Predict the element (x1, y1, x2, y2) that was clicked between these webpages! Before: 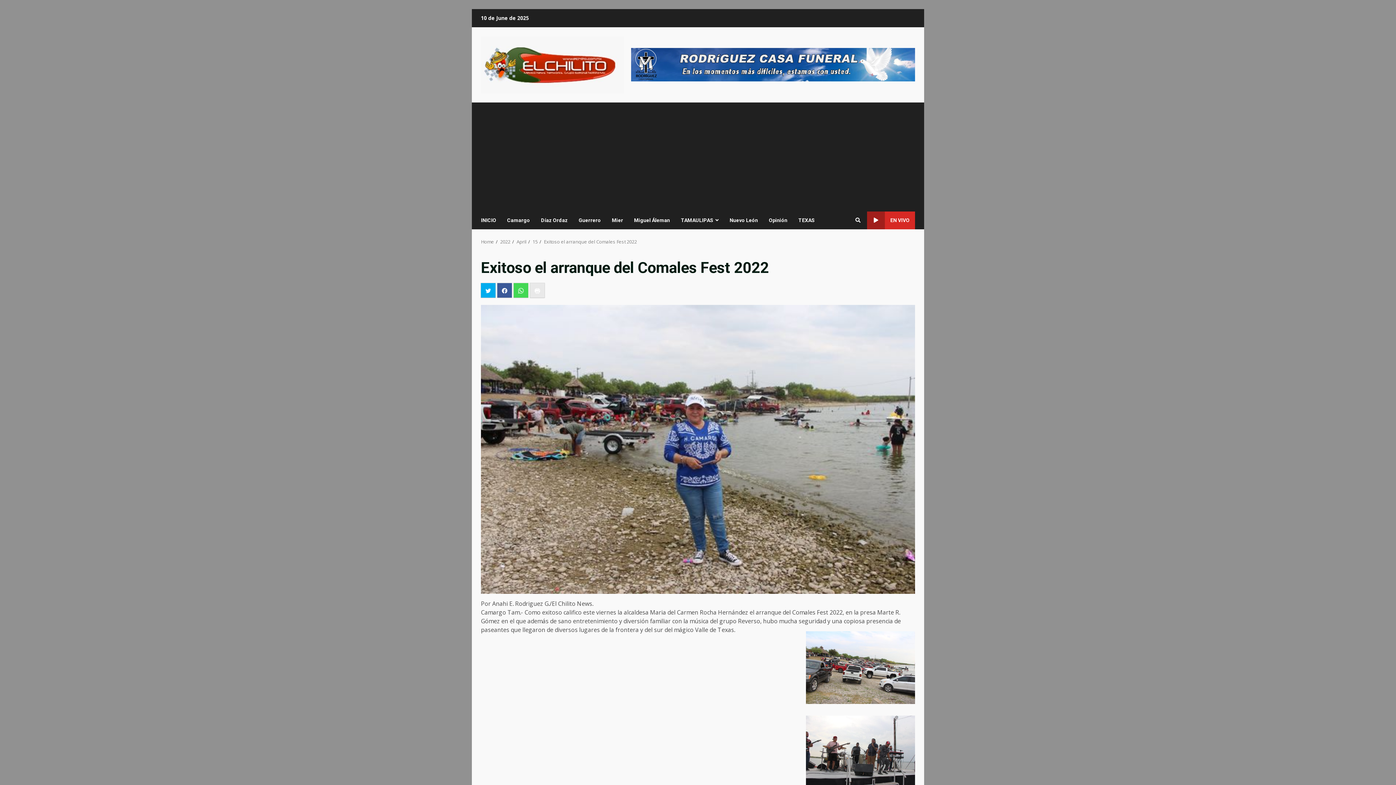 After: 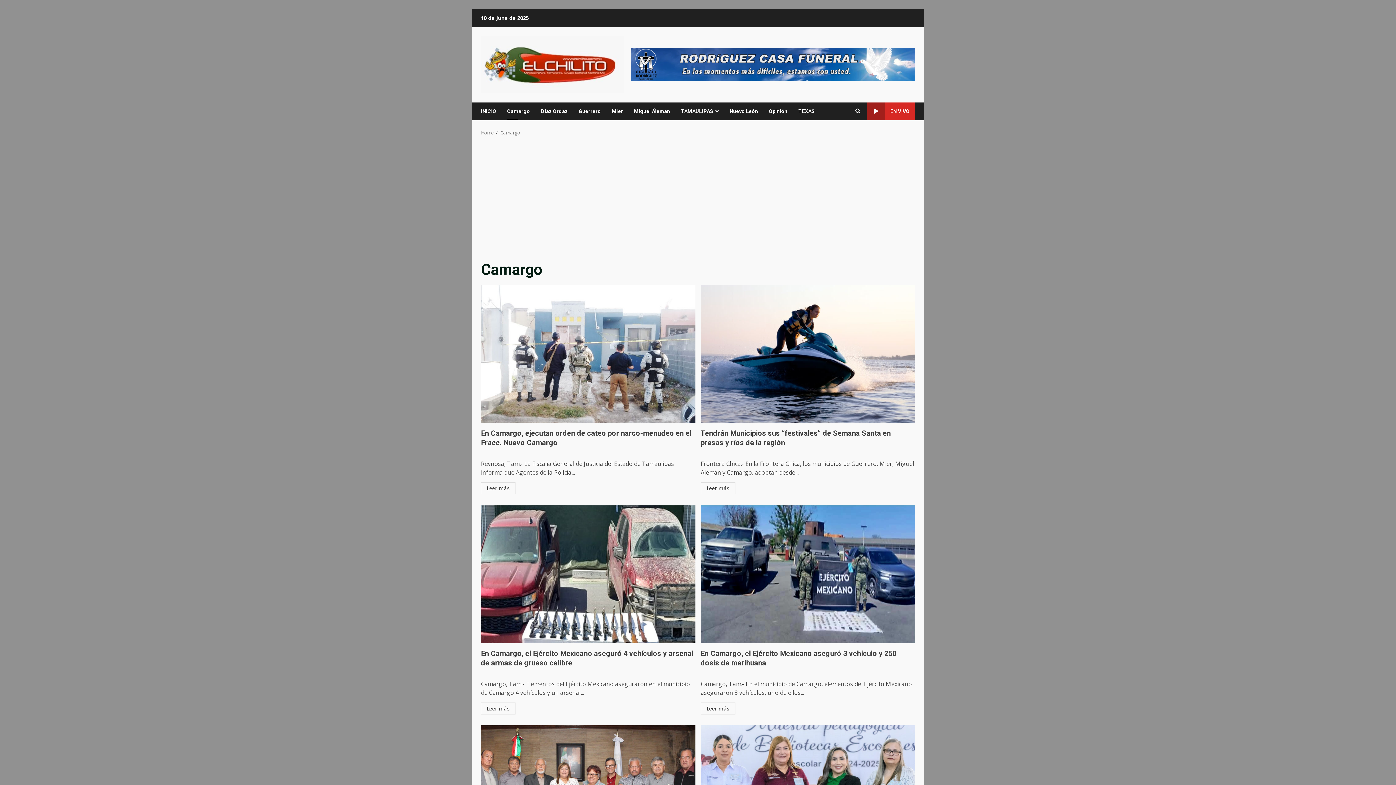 Action: label: Camargo bbox: (501, 211, 535, 229)